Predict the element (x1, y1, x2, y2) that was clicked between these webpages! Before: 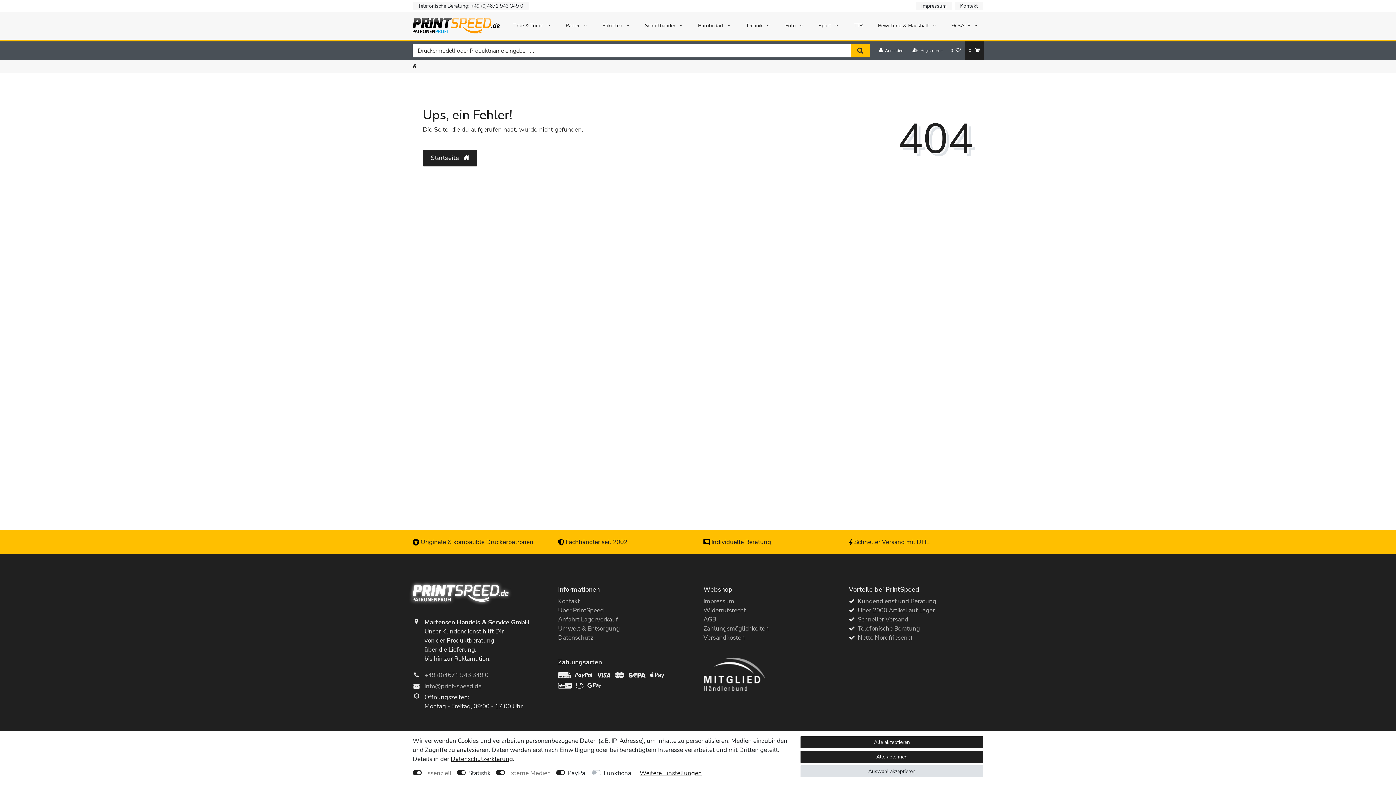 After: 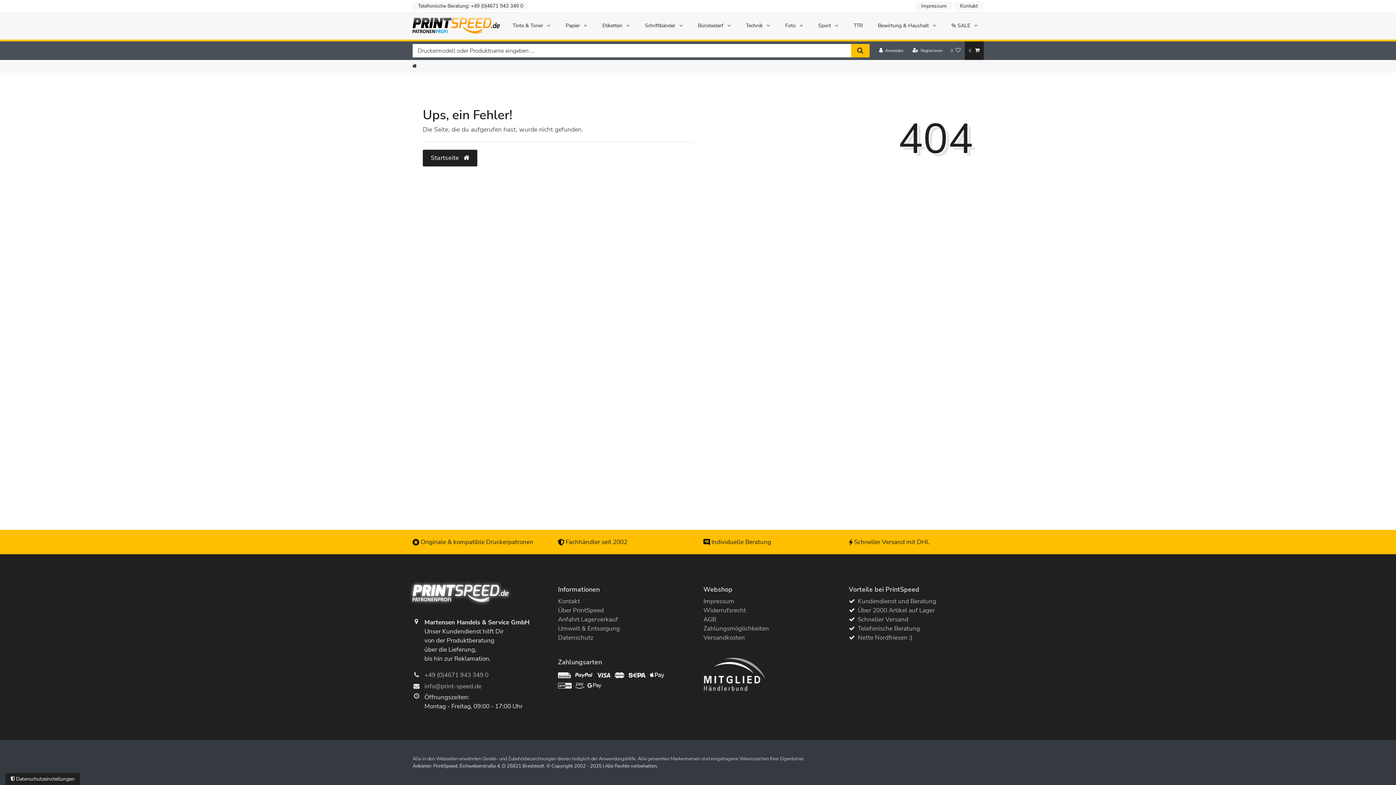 Action: label: Alle akzeptieren bbox: (800, 736, 983, 748)